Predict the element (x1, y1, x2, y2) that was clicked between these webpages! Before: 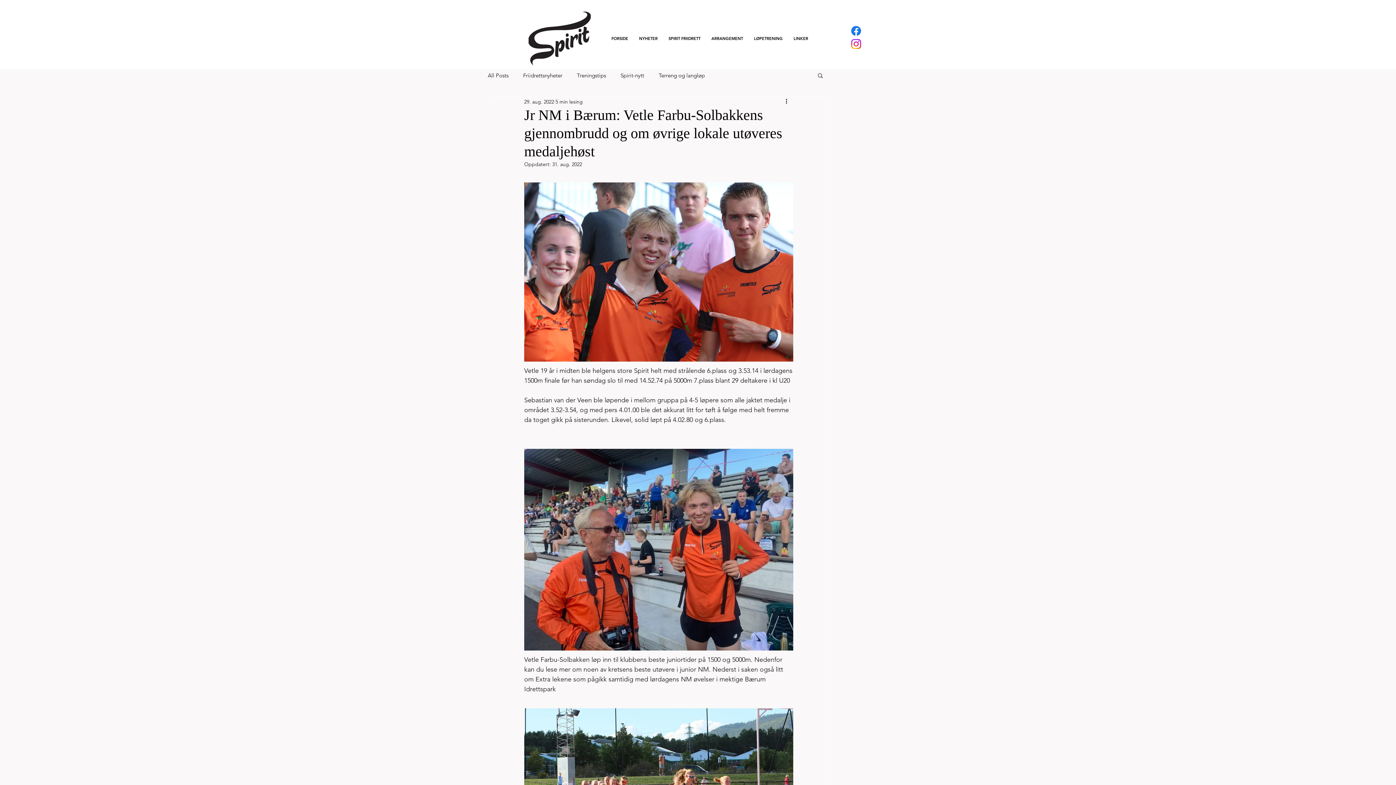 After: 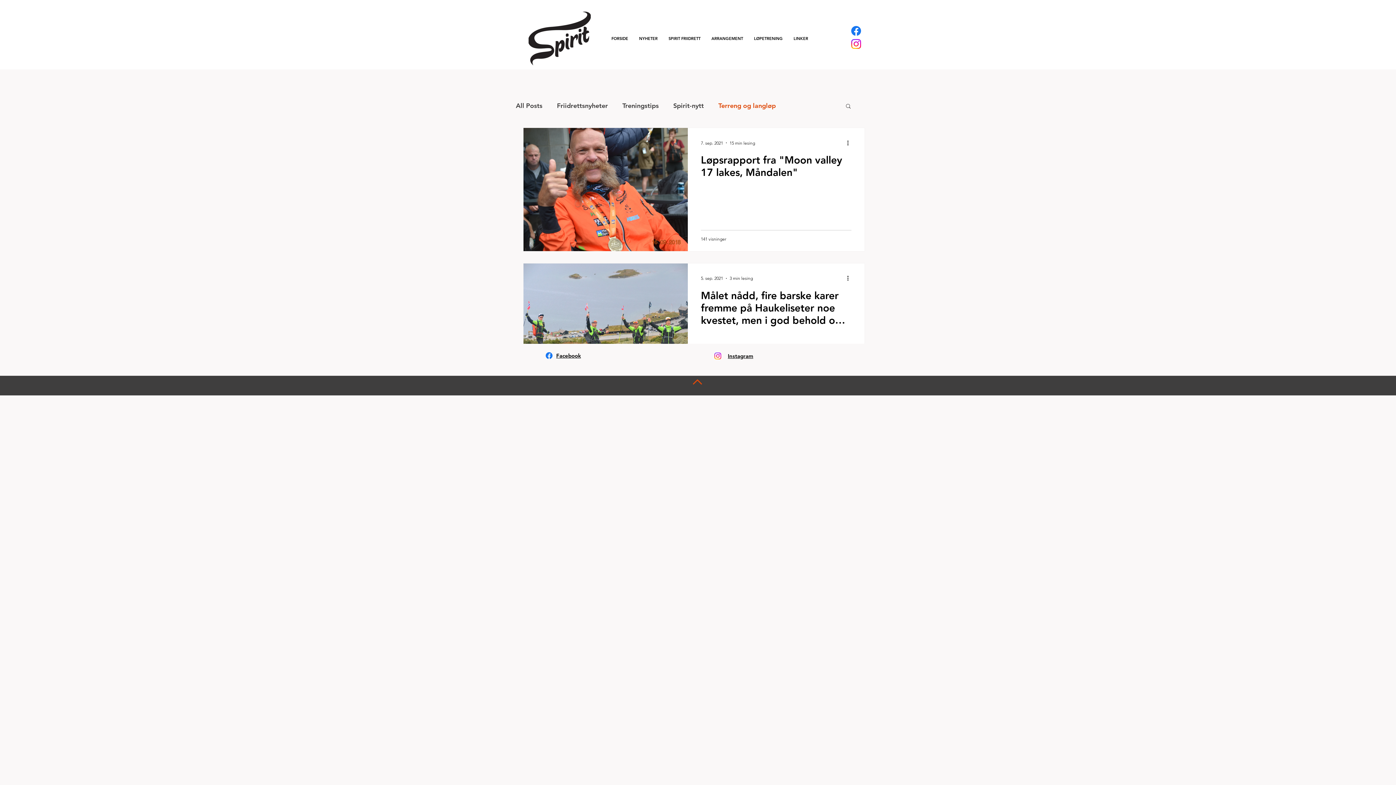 Action: bbox: (658, 71, 705, 79) label: Terreng og langløp